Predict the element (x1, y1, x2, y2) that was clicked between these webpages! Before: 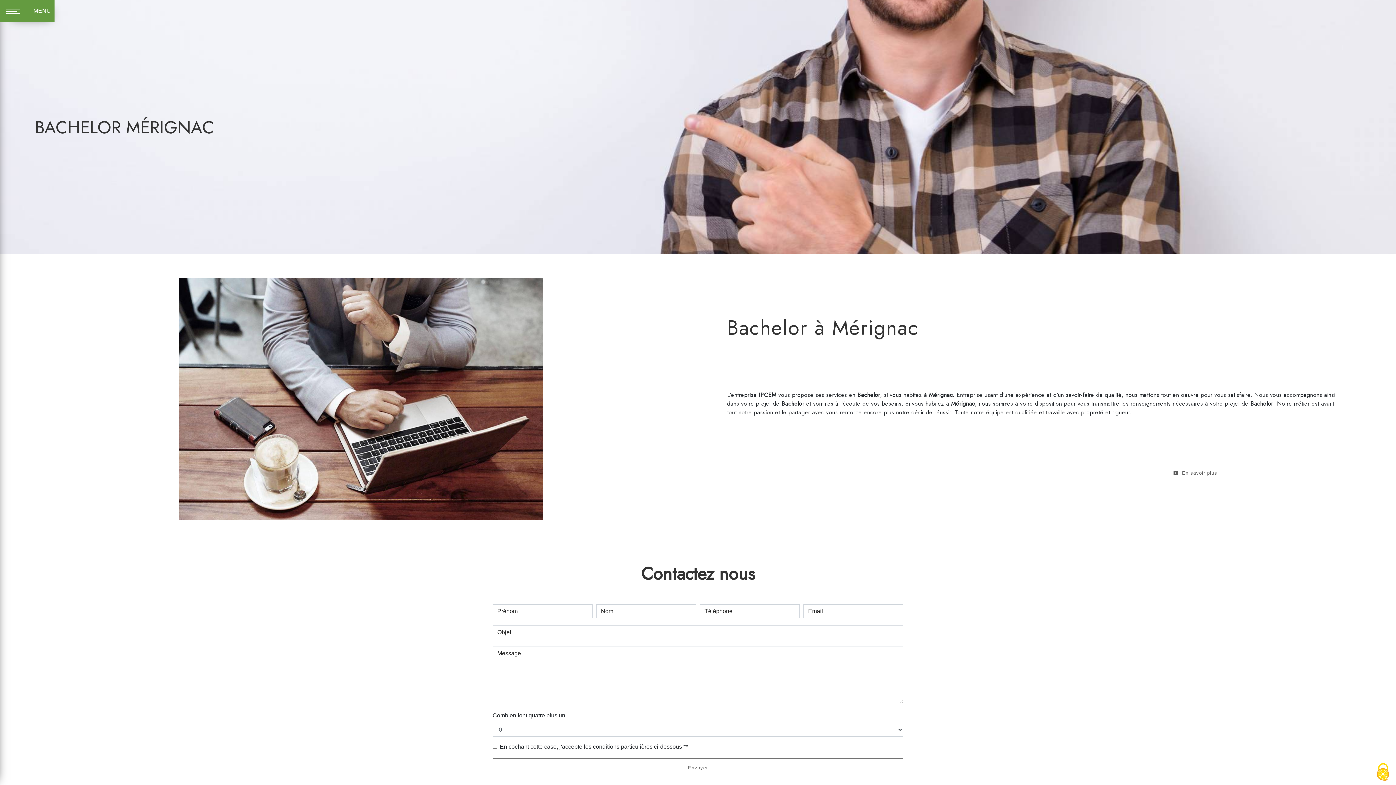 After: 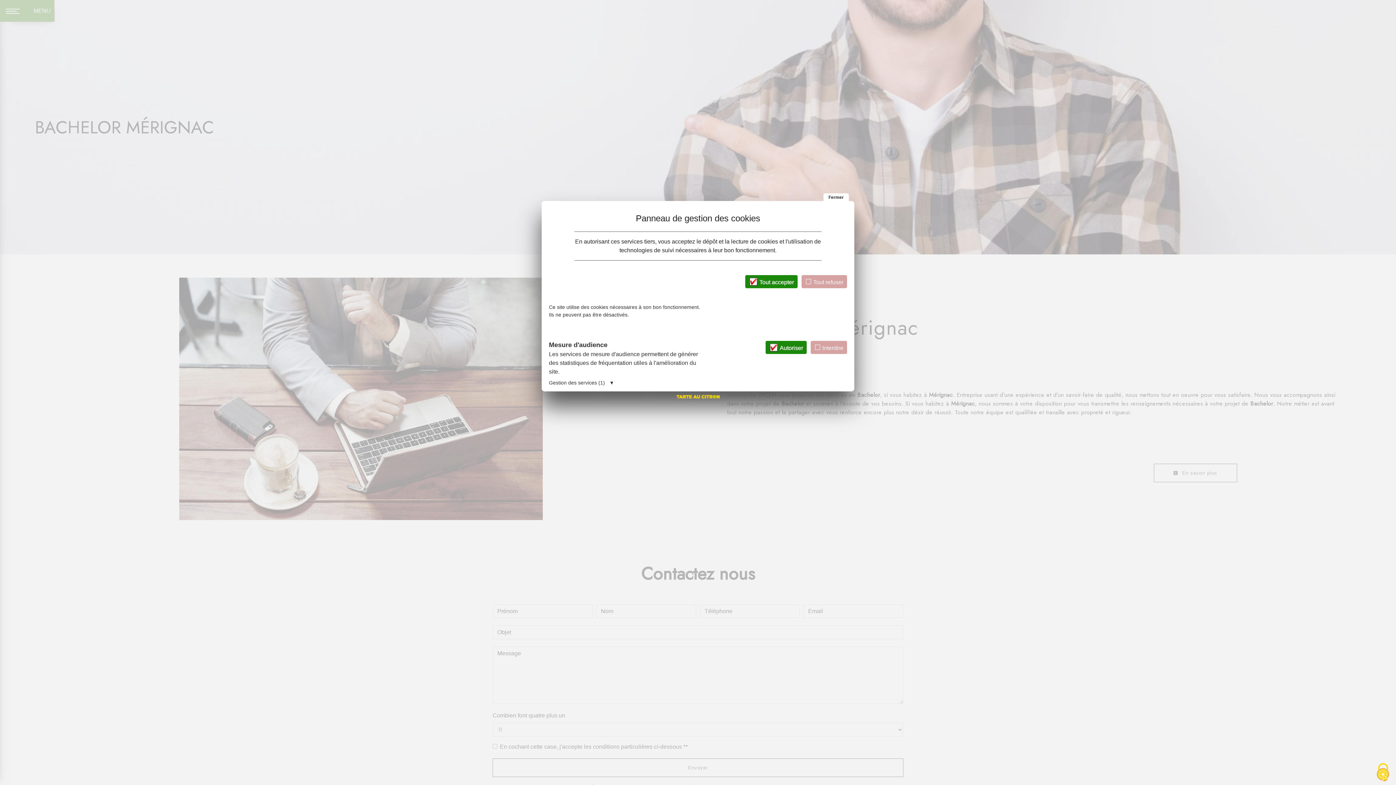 Action: label: Cookies (fenêtre modale) bbox: (1370, 760, 1396, 785)